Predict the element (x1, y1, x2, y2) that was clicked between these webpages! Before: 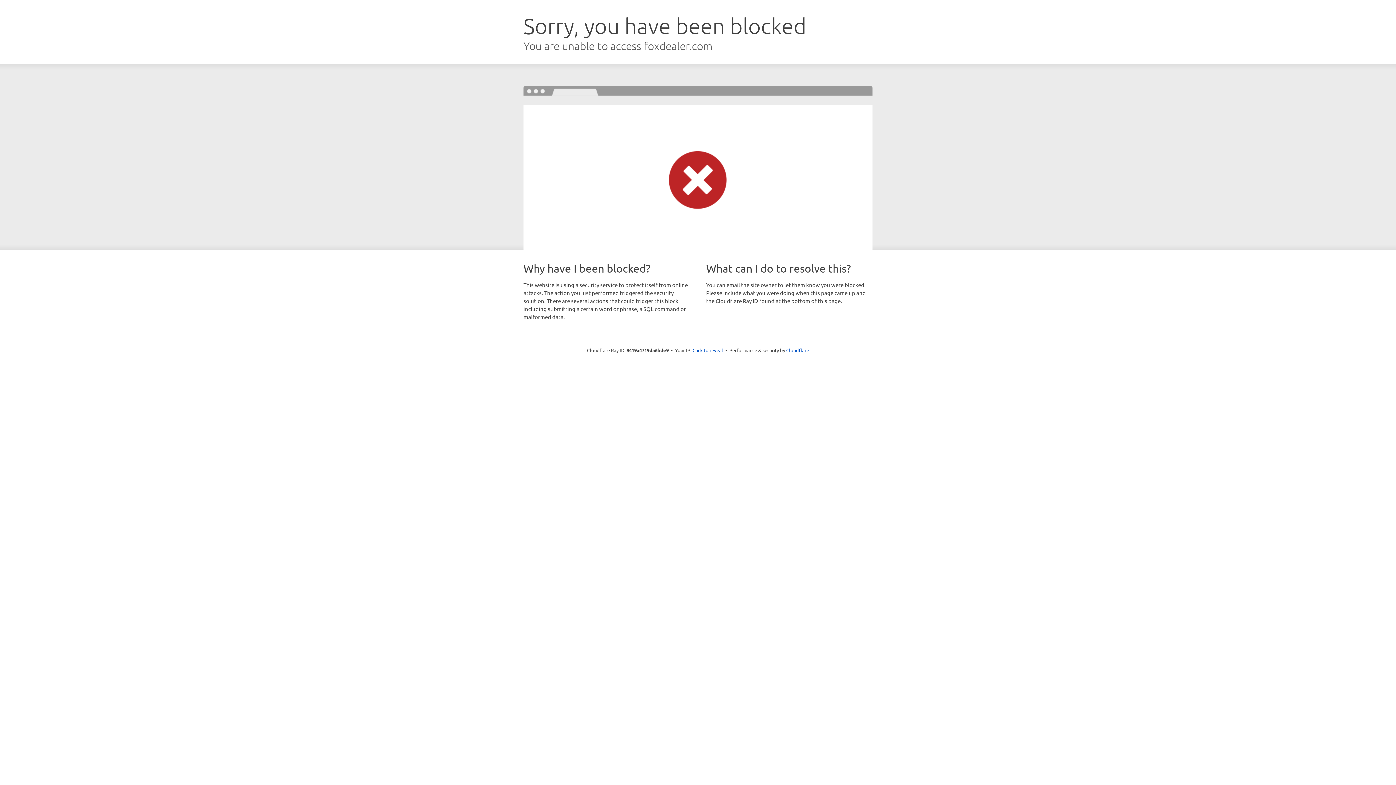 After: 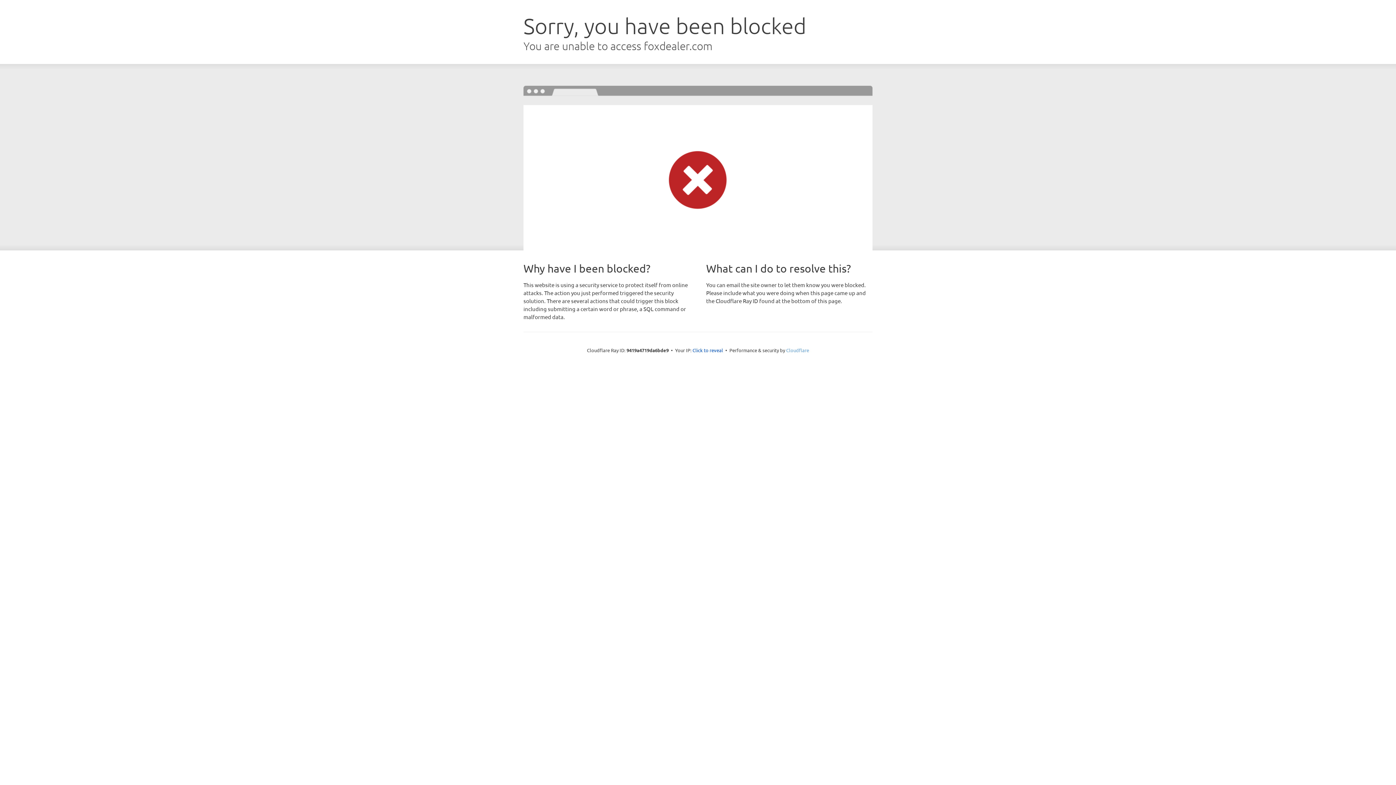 Action: bbox: (786, 347, 809, 353) label: Cloudflare